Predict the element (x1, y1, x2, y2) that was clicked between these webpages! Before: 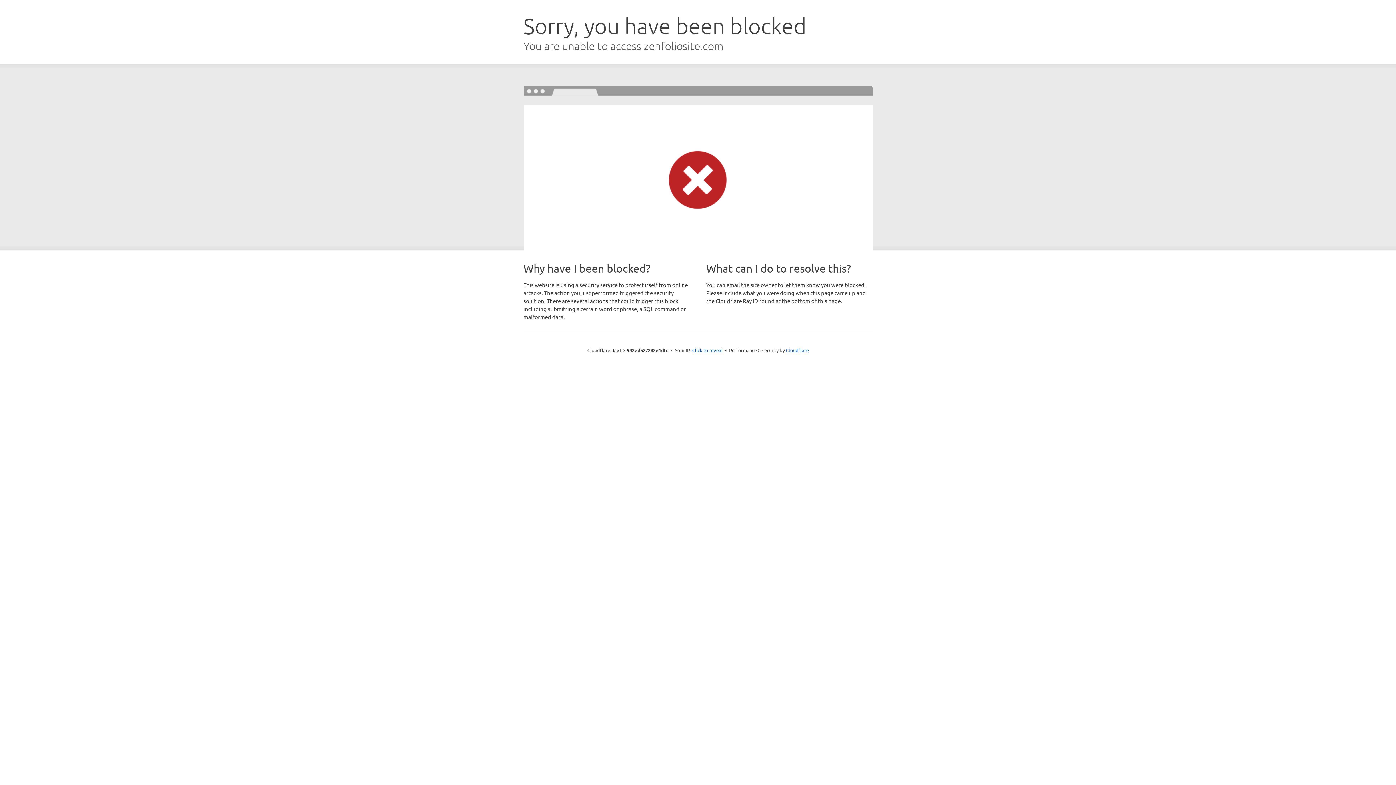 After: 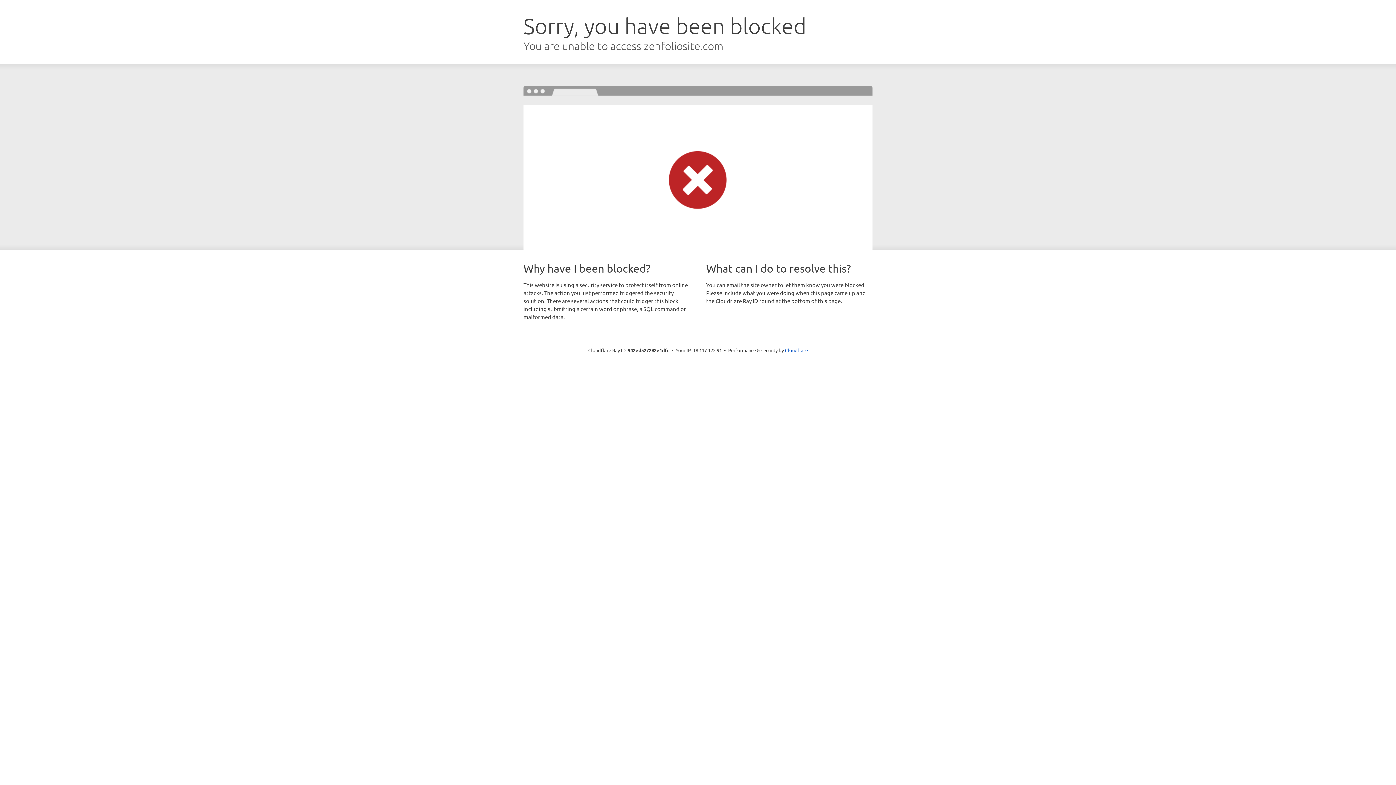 Action: bbox: (692, 346, 722, 353) label: Click to reveal